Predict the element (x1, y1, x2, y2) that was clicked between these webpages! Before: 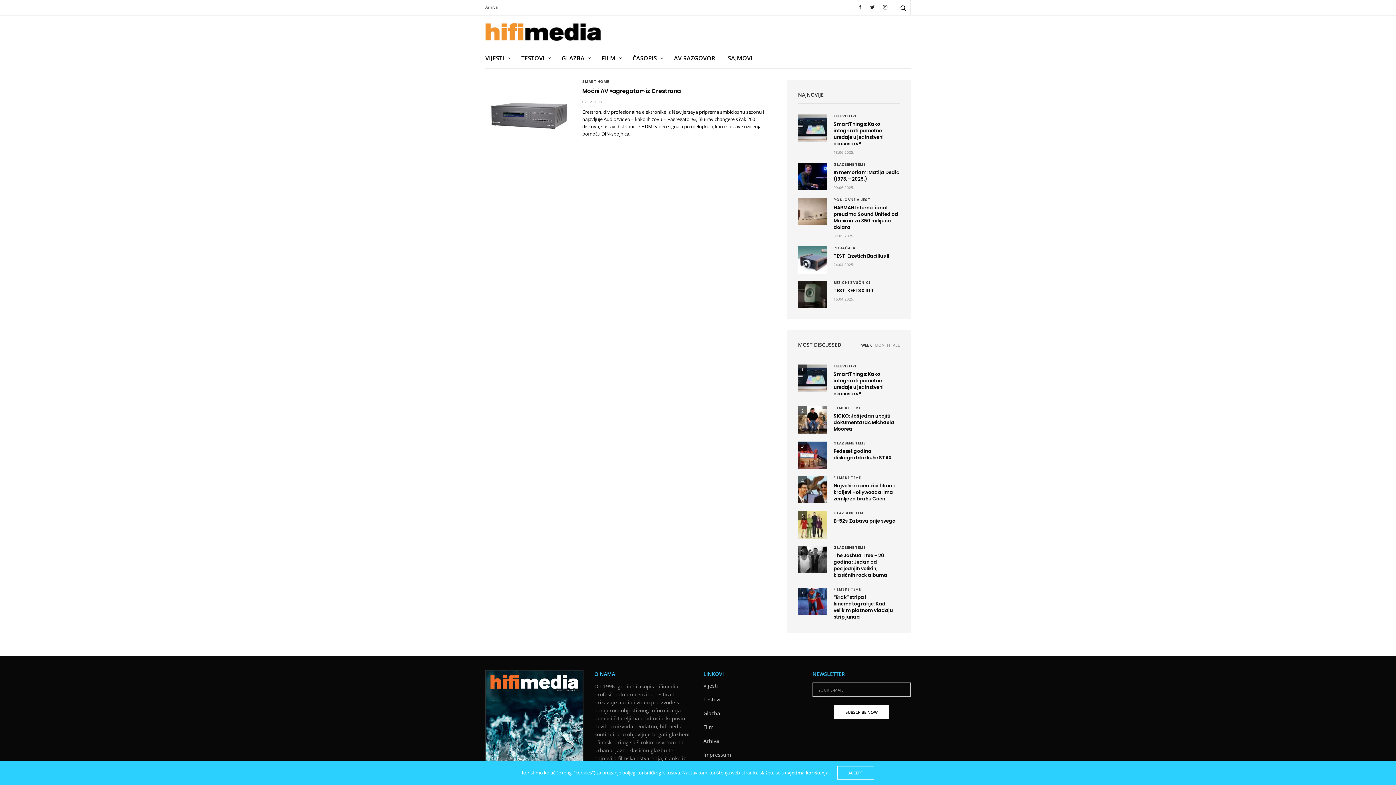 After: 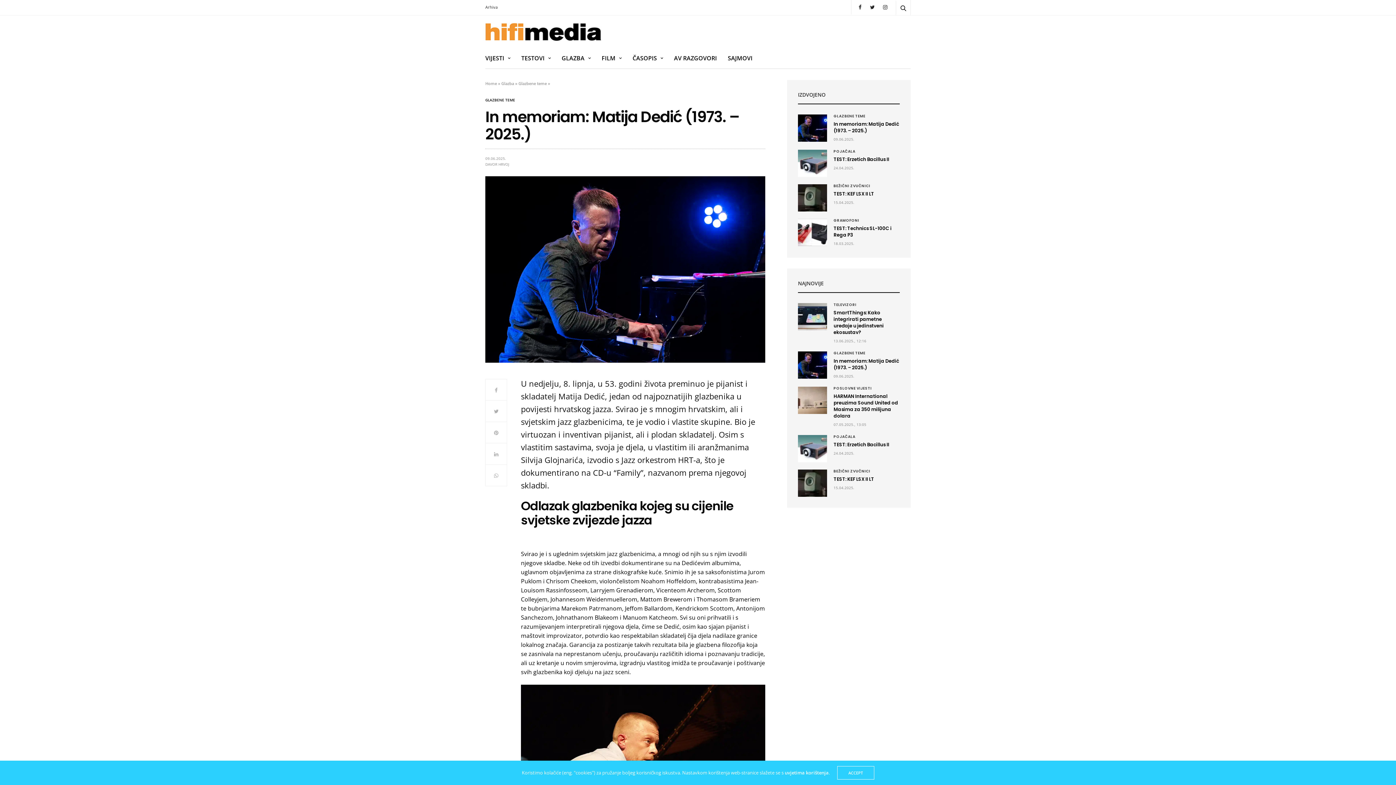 Action: label: In memoriam: Matija Dedić (1973. – 2025.) bbox: (833, 169, 899, 182)